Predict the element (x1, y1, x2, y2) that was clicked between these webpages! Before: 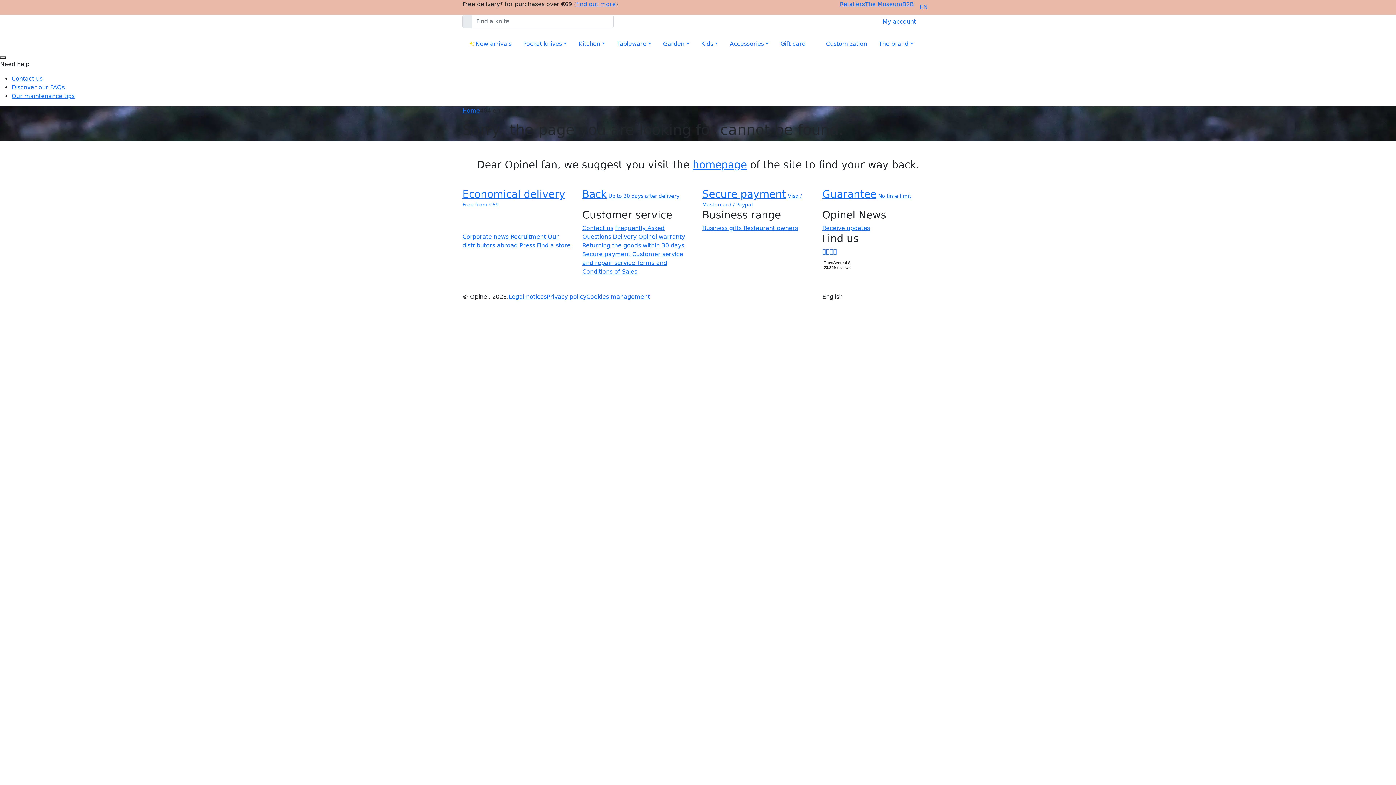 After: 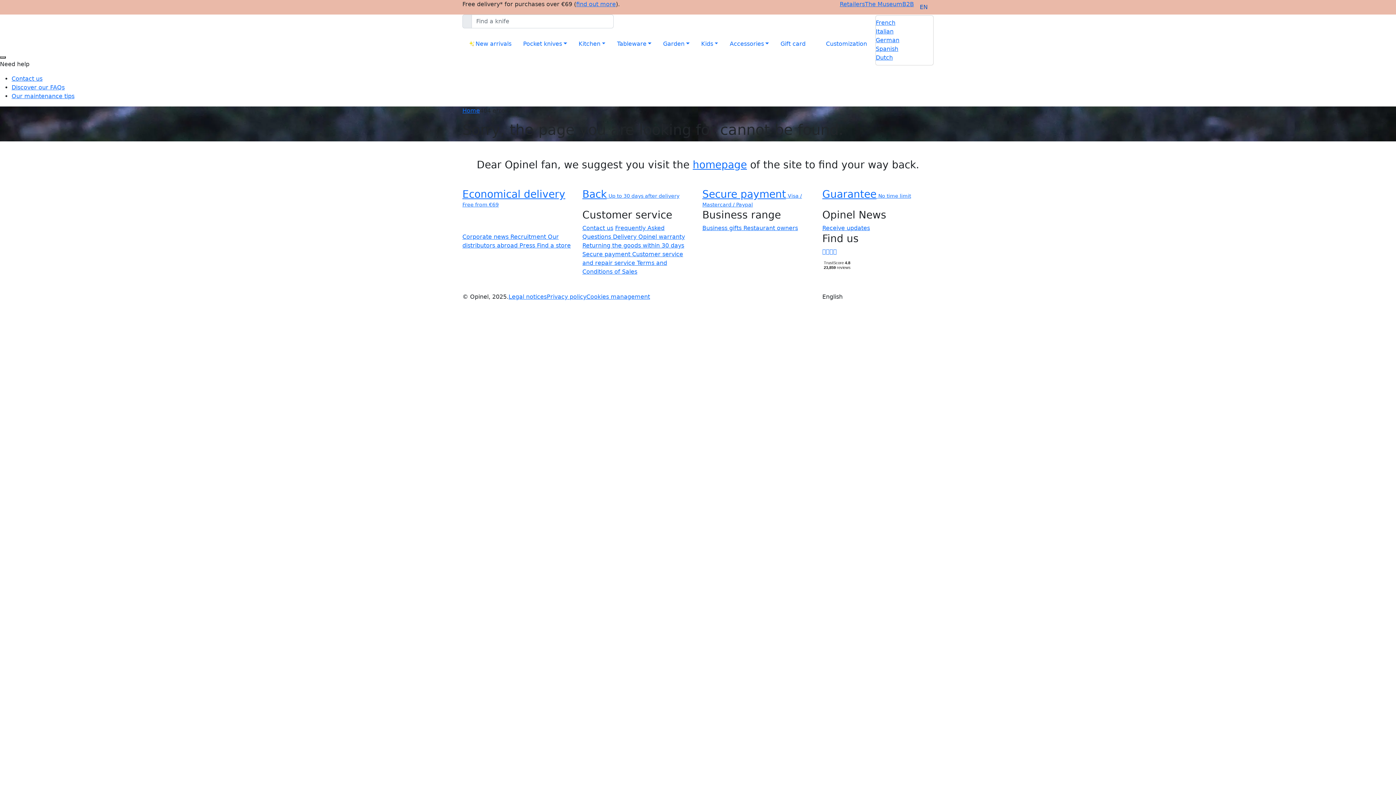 Action: label: EN bbox: (914, 0, 933, 14)